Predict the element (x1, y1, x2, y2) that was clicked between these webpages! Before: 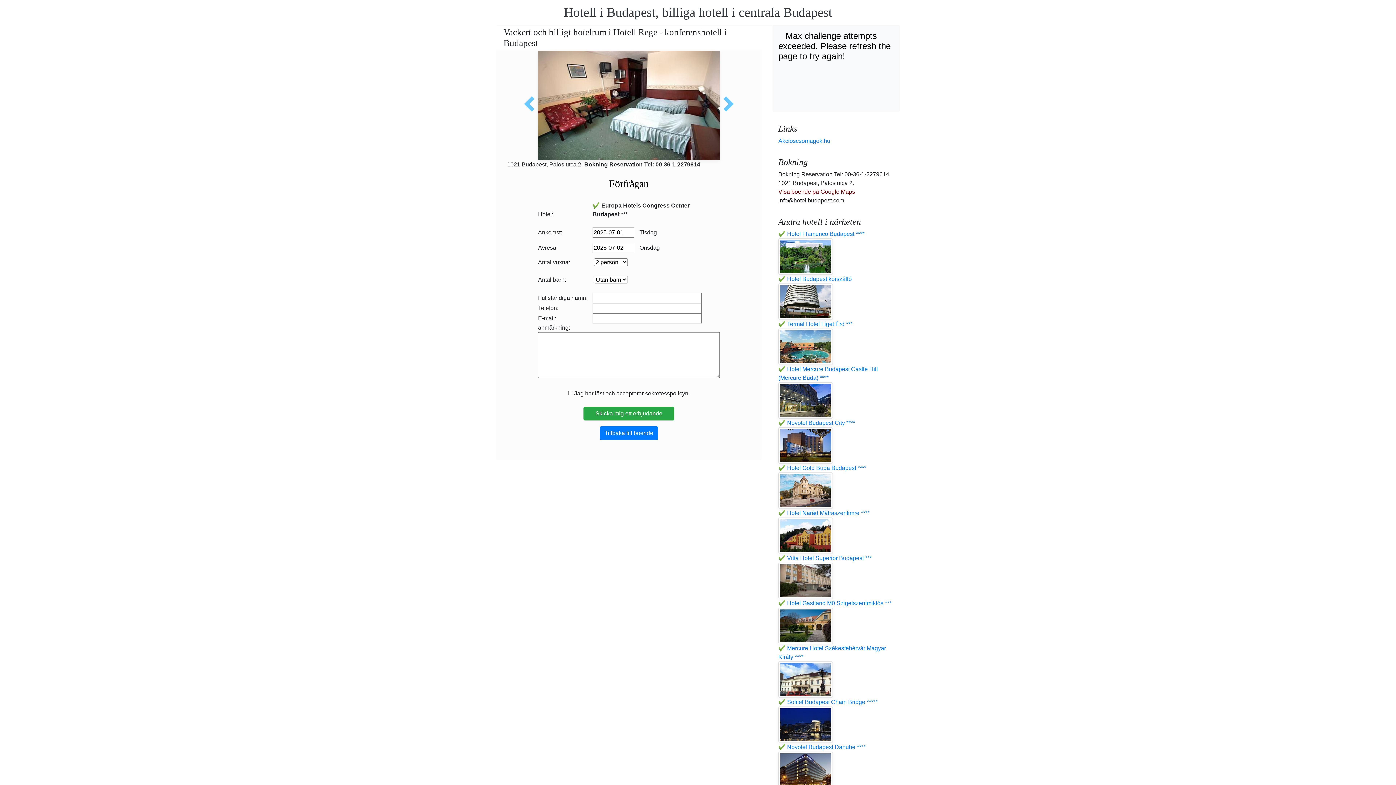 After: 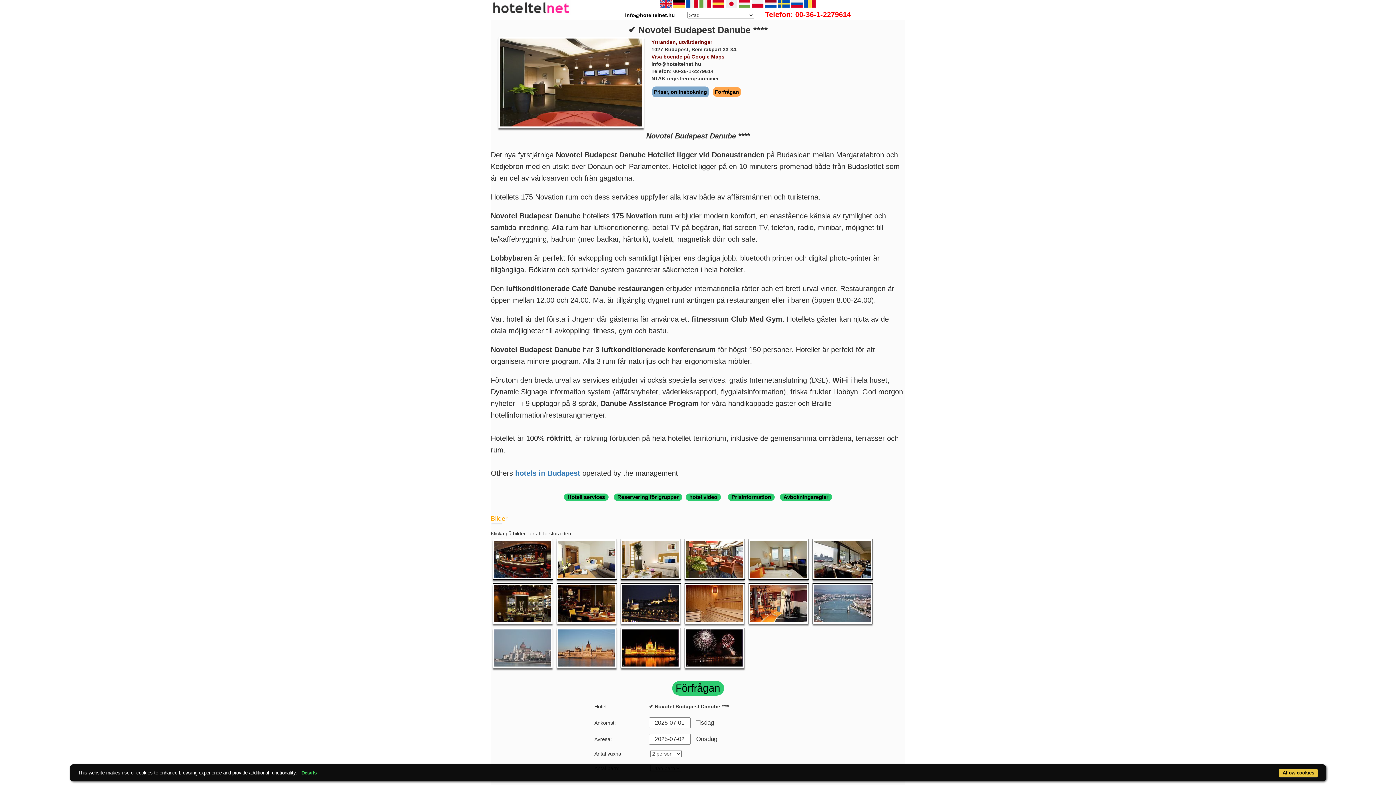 Action: bbox: (778, 744, 865, 750) label: ✔️ Novotel Budapest Danube ****